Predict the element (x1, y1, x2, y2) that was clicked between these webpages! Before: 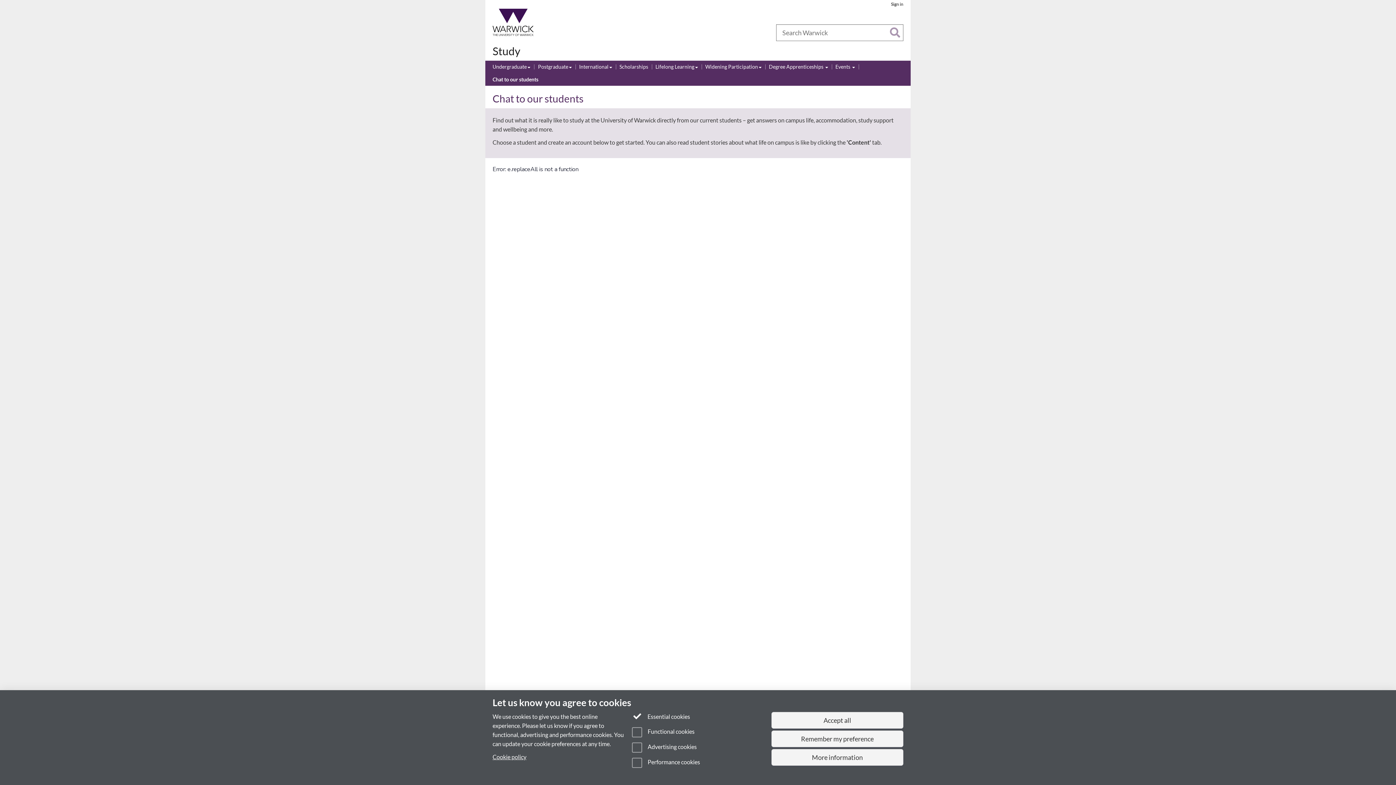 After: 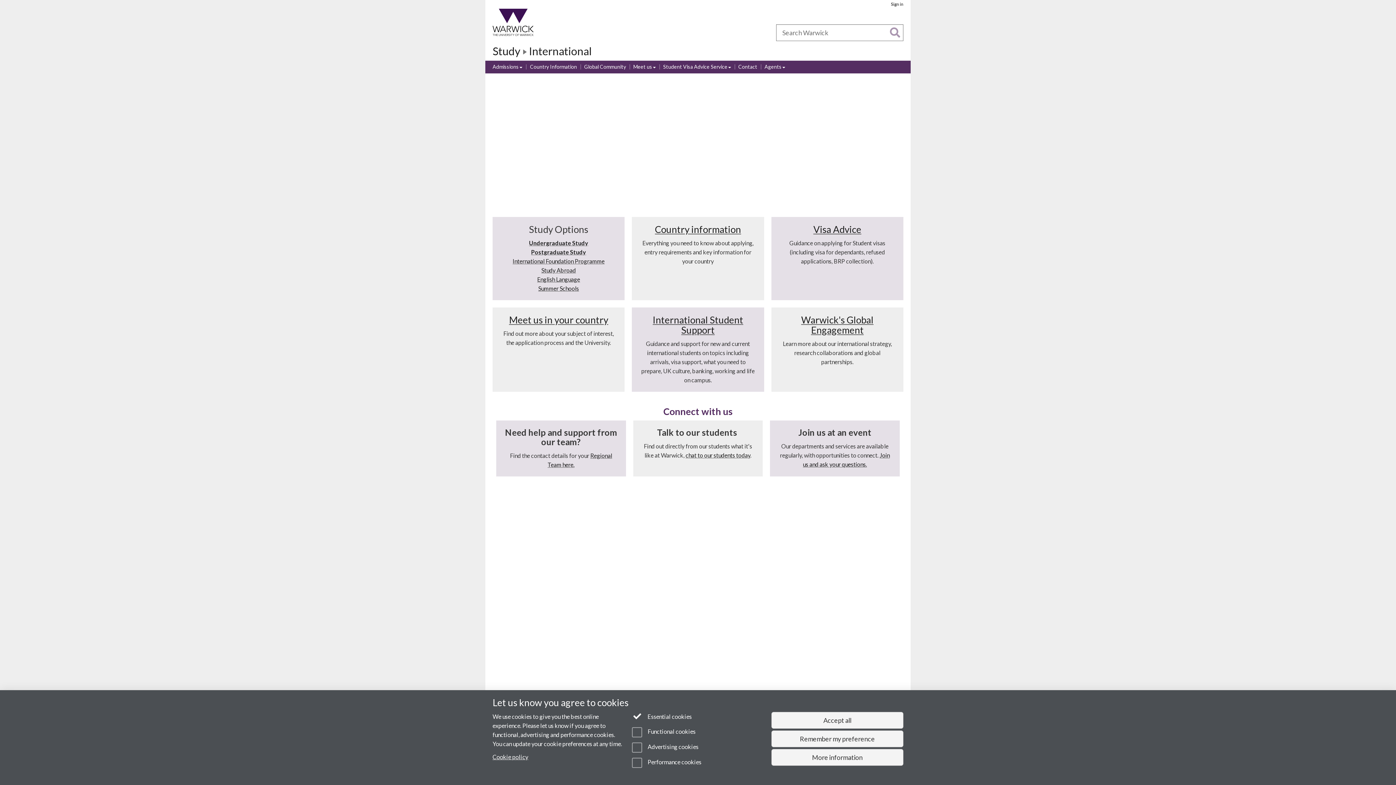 Action: bbox: (579, 63, 612, 71) label: International